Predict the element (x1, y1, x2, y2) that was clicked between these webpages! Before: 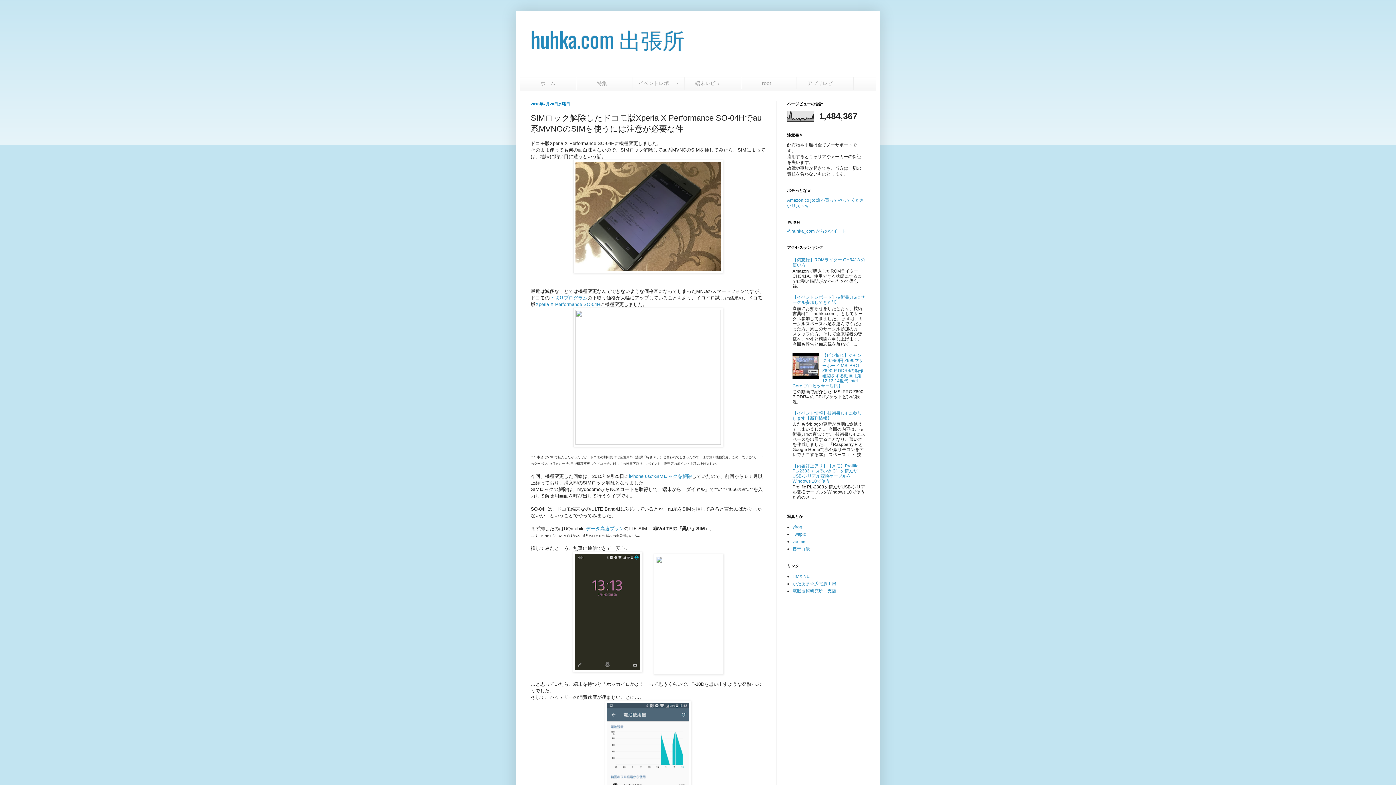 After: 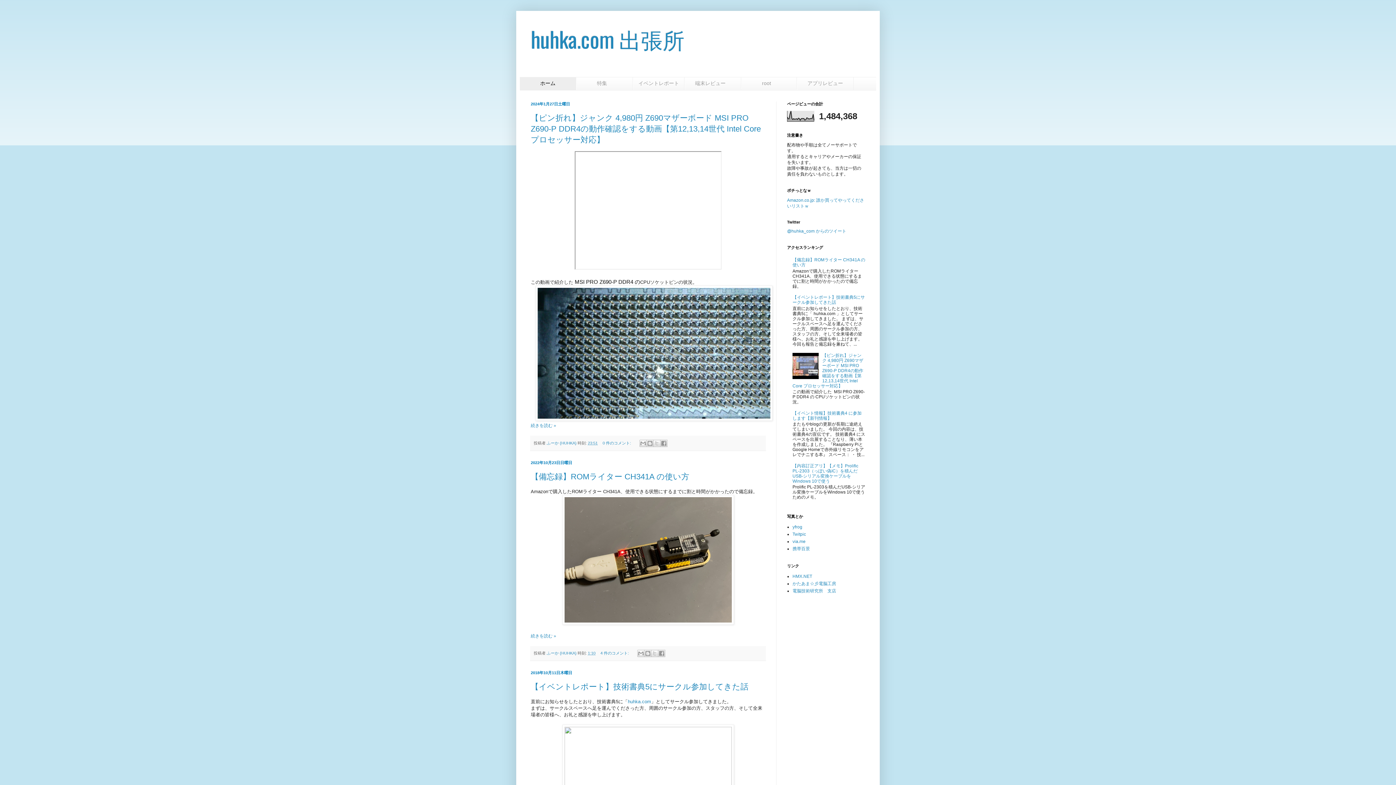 Action: label: huhka.com 出張所 bbox: (530, 22, 684, 54)